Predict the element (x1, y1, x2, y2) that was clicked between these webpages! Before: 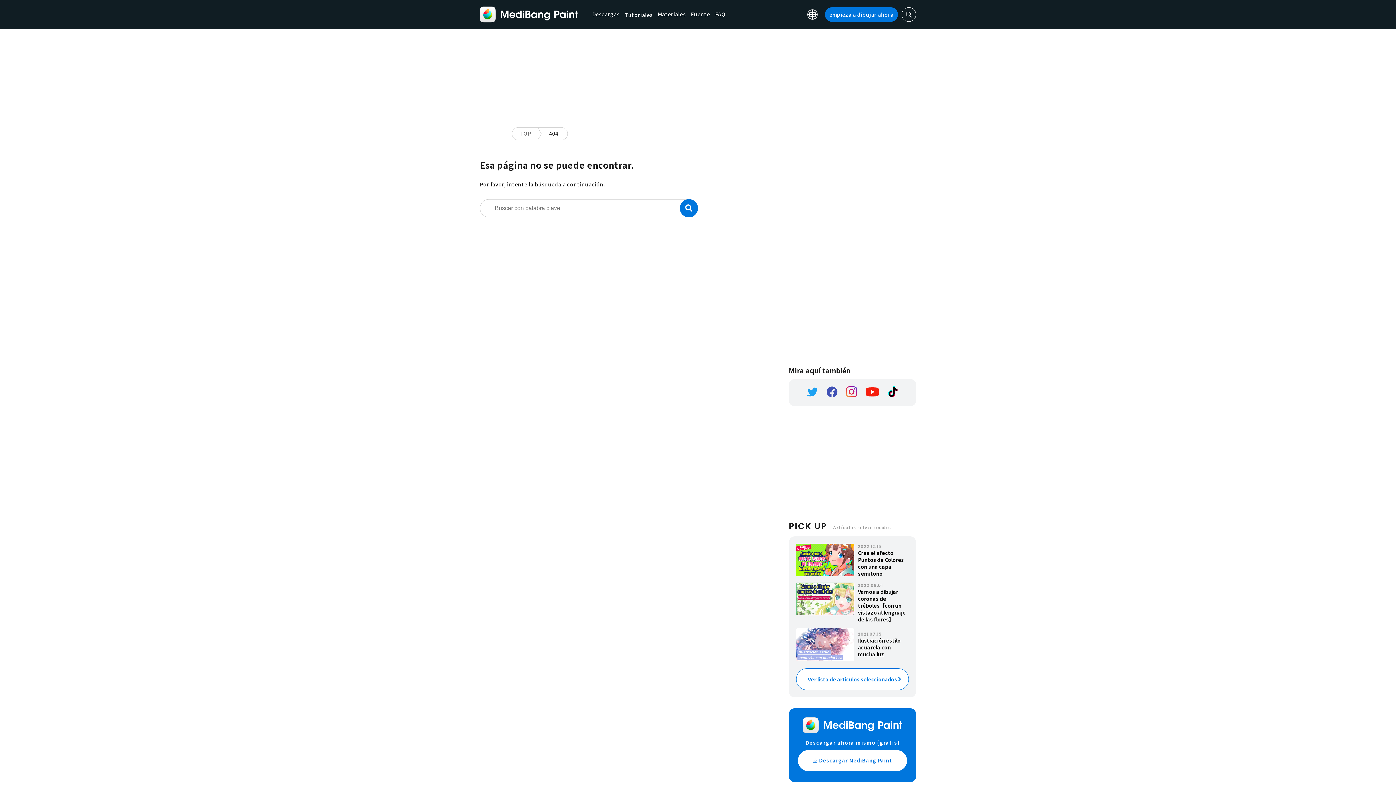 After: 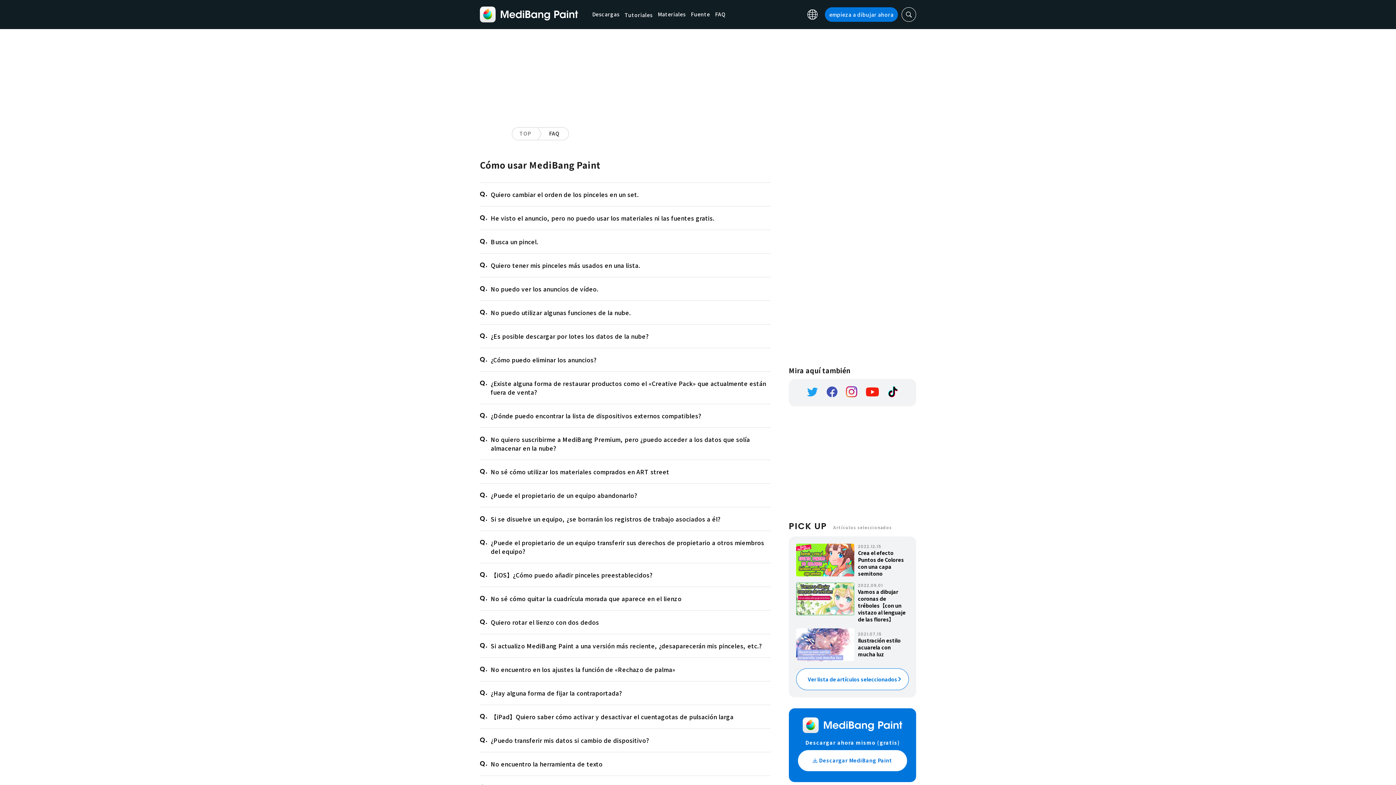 Action: label: FAQ bbox: (715, 10, 725, 18)